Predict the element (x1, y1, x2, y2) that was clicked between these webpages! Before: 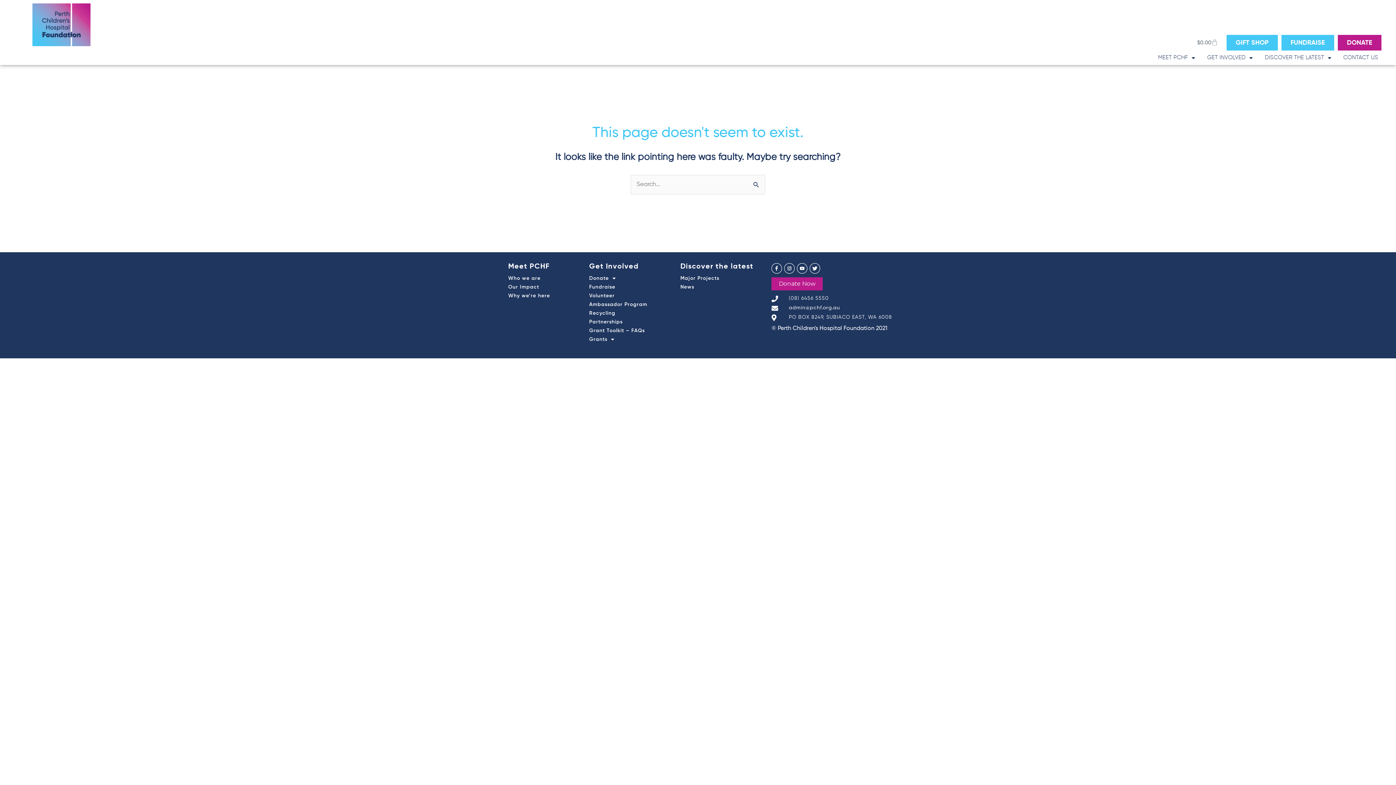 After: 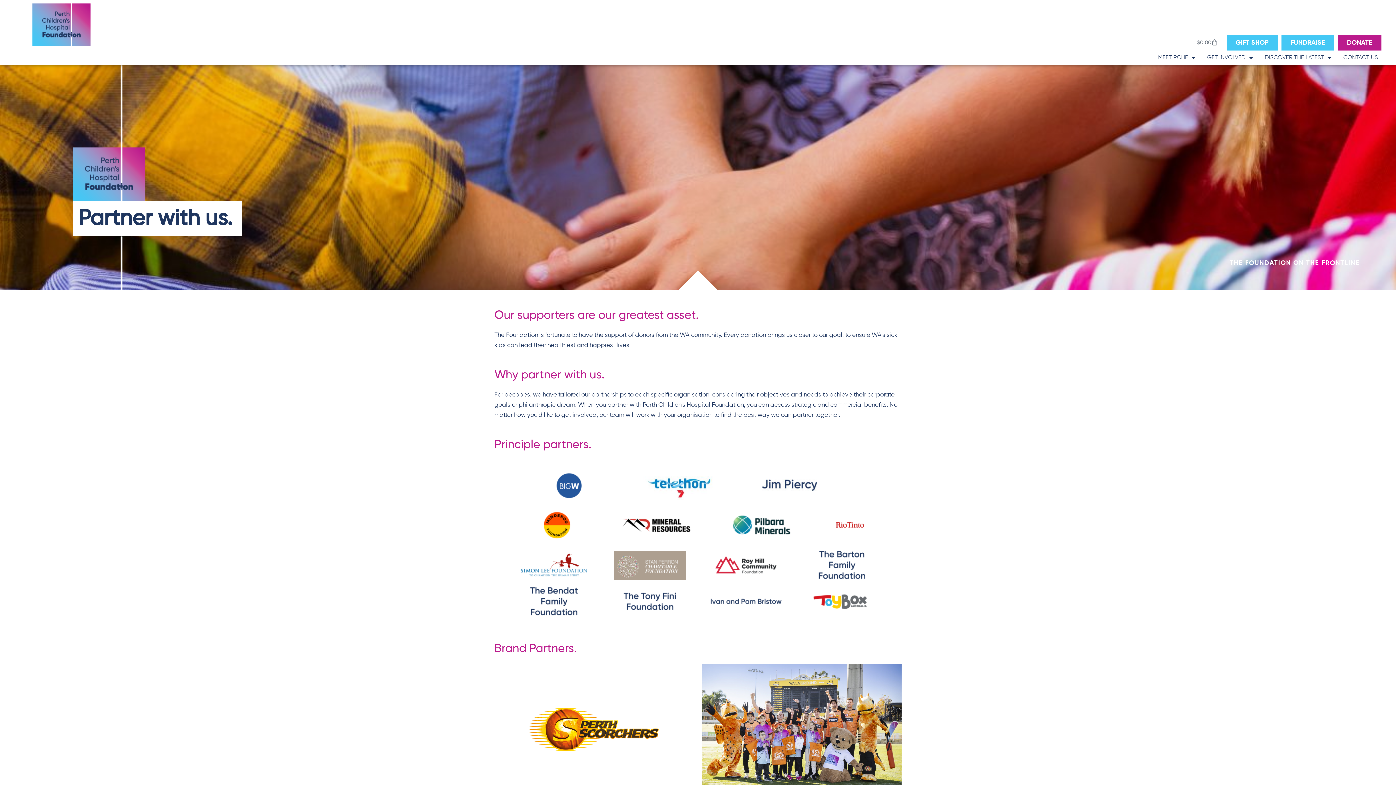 Action: bbox: (589, 317, 666, 326) label: Partnerships